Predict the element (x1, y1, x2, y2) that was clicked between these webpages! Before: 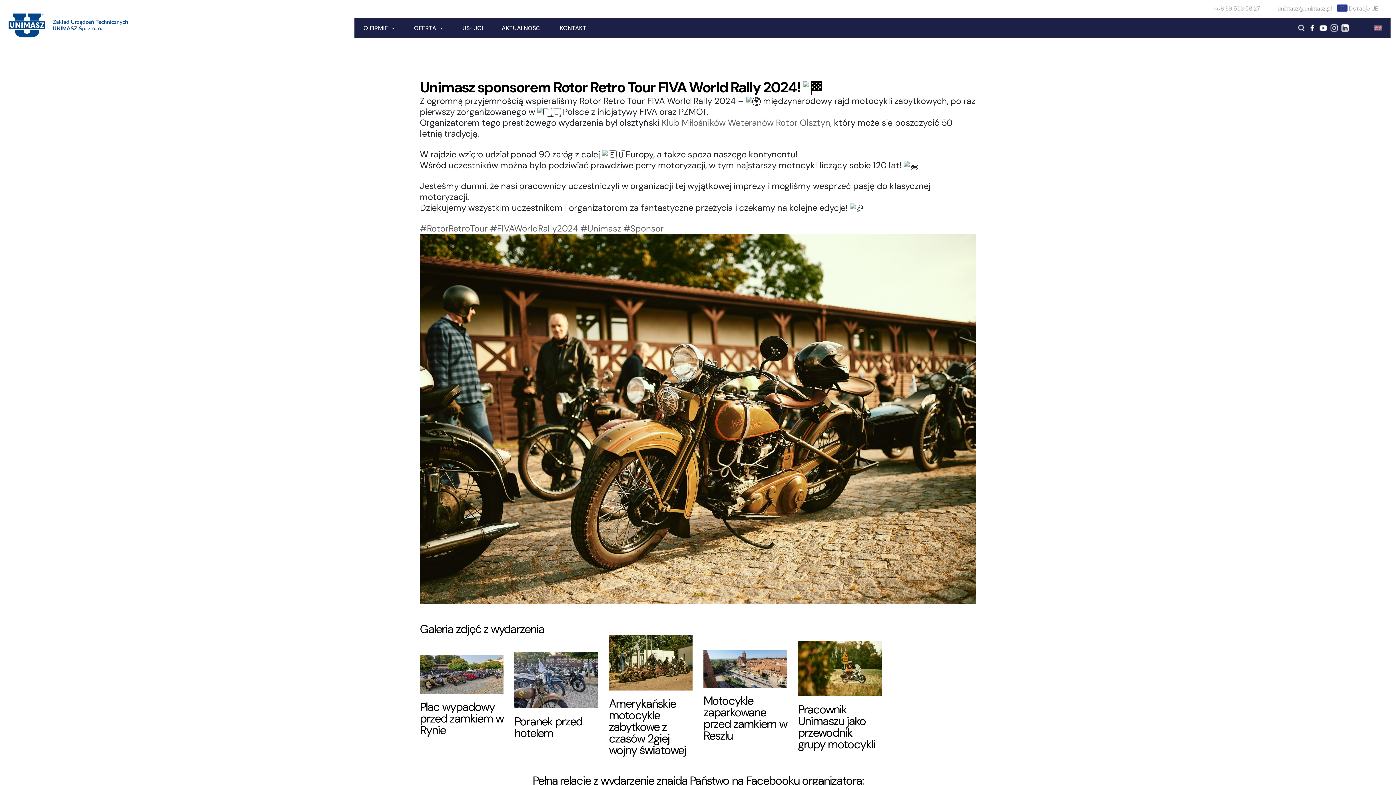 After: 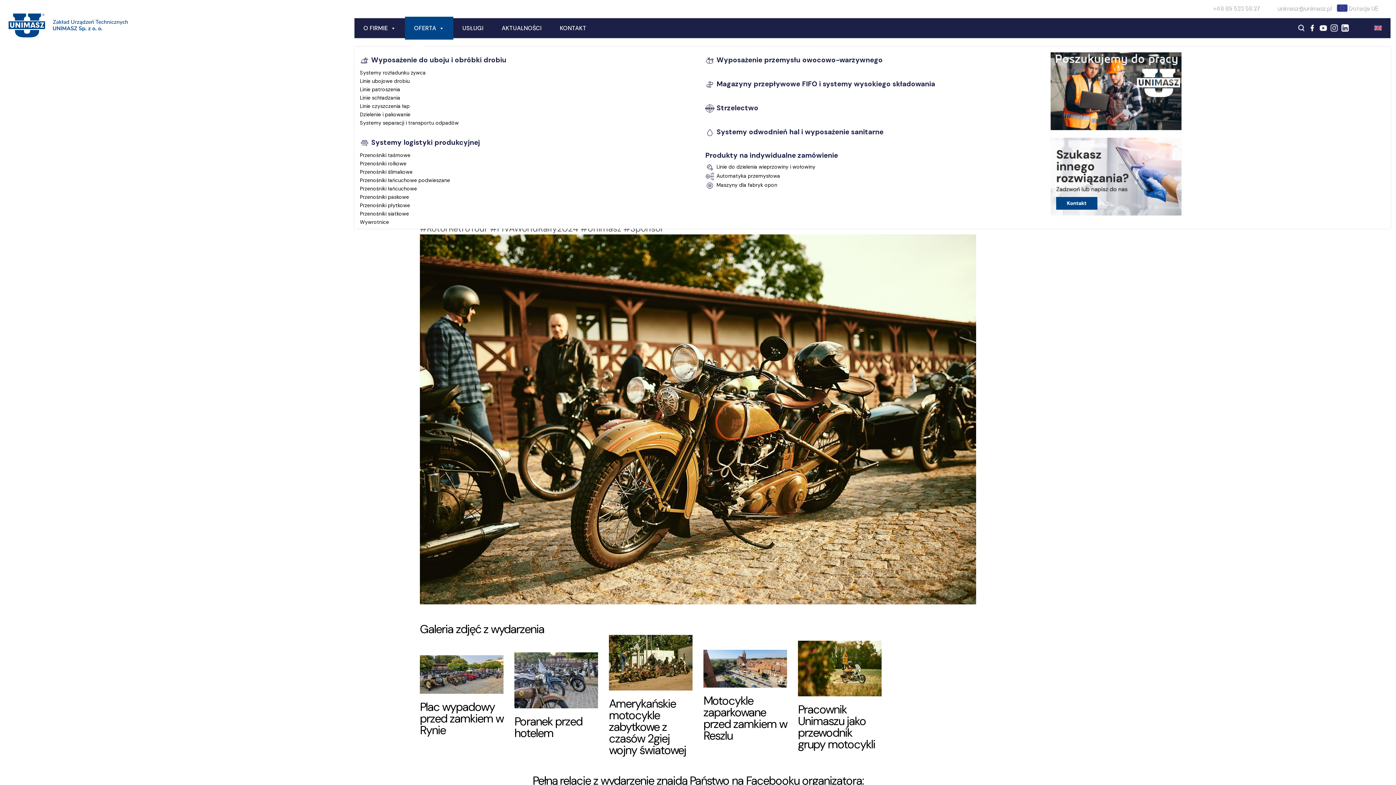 Action: label: OFERTA bbox: (405, 16, 453, 39)